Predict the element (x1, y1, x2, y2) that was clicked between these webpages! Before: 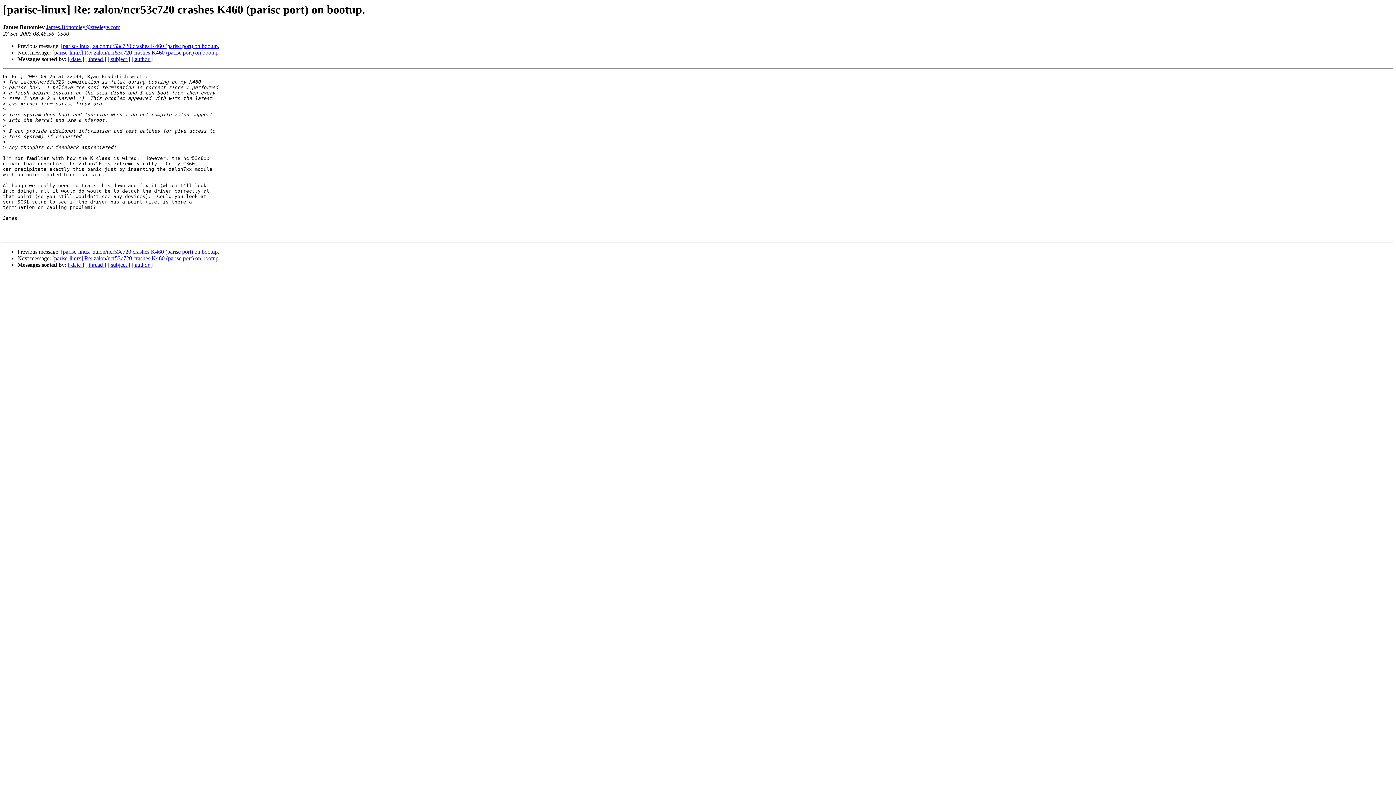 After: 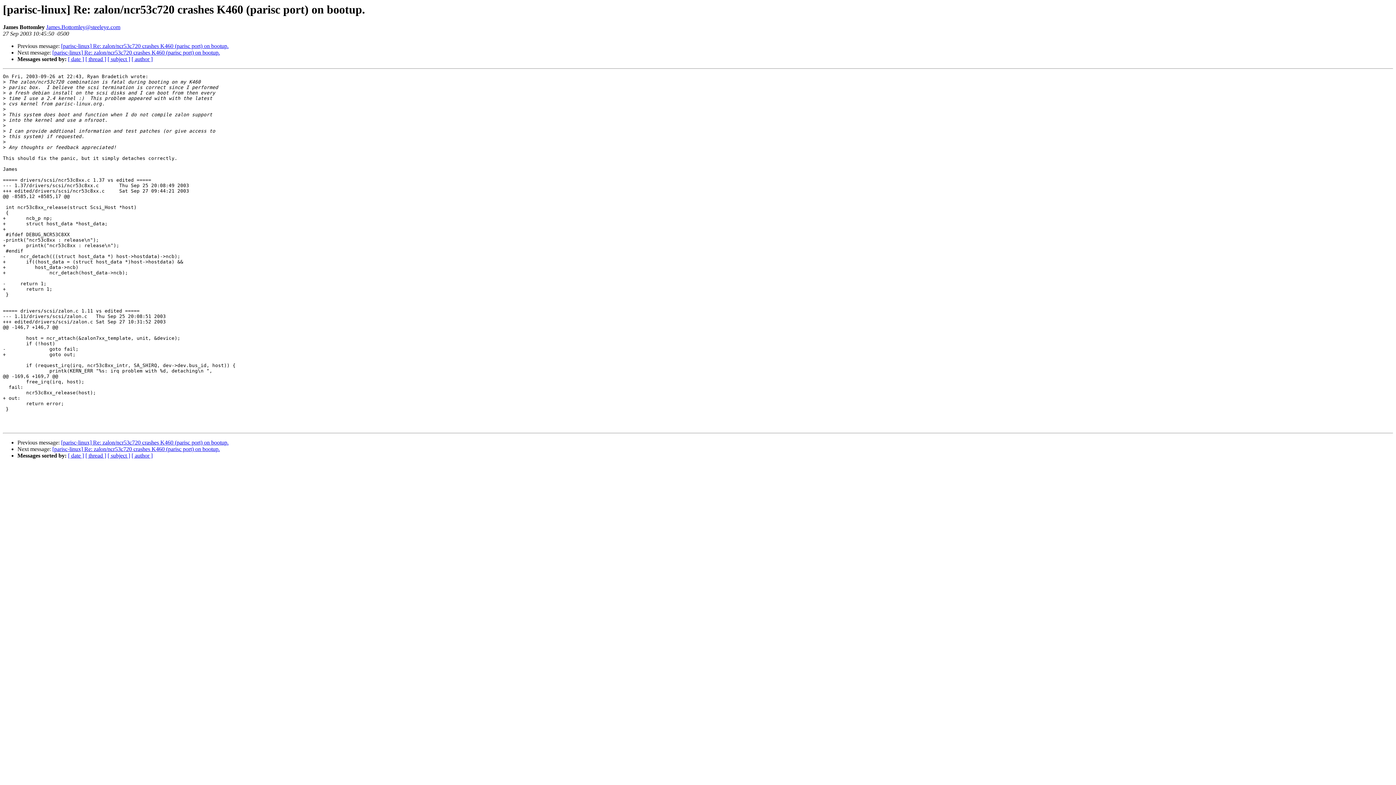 Action: label: [parisc-linux] Re: zalon/ncr53c720 crashes K460 (parisc port) on bootup. bbox: (52, 255, 220, 261)